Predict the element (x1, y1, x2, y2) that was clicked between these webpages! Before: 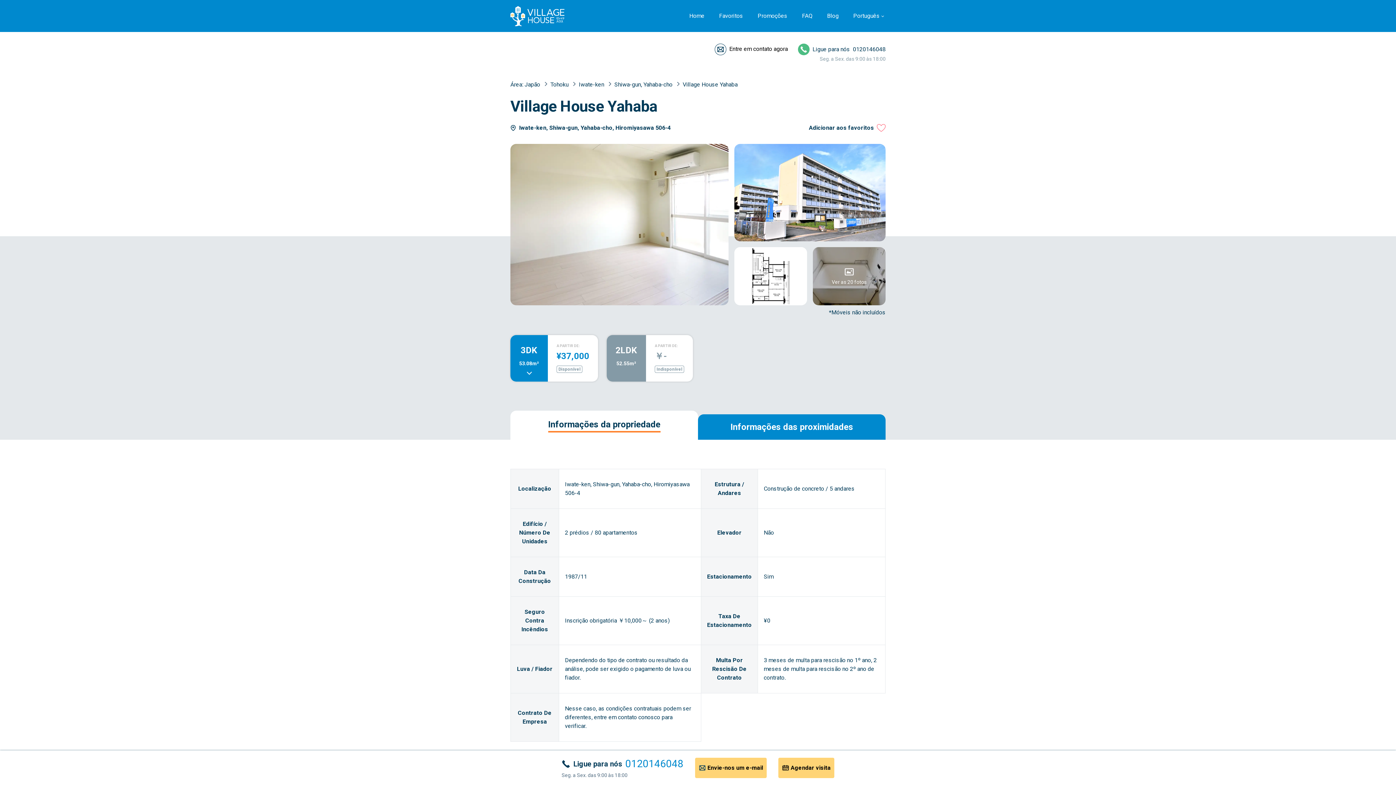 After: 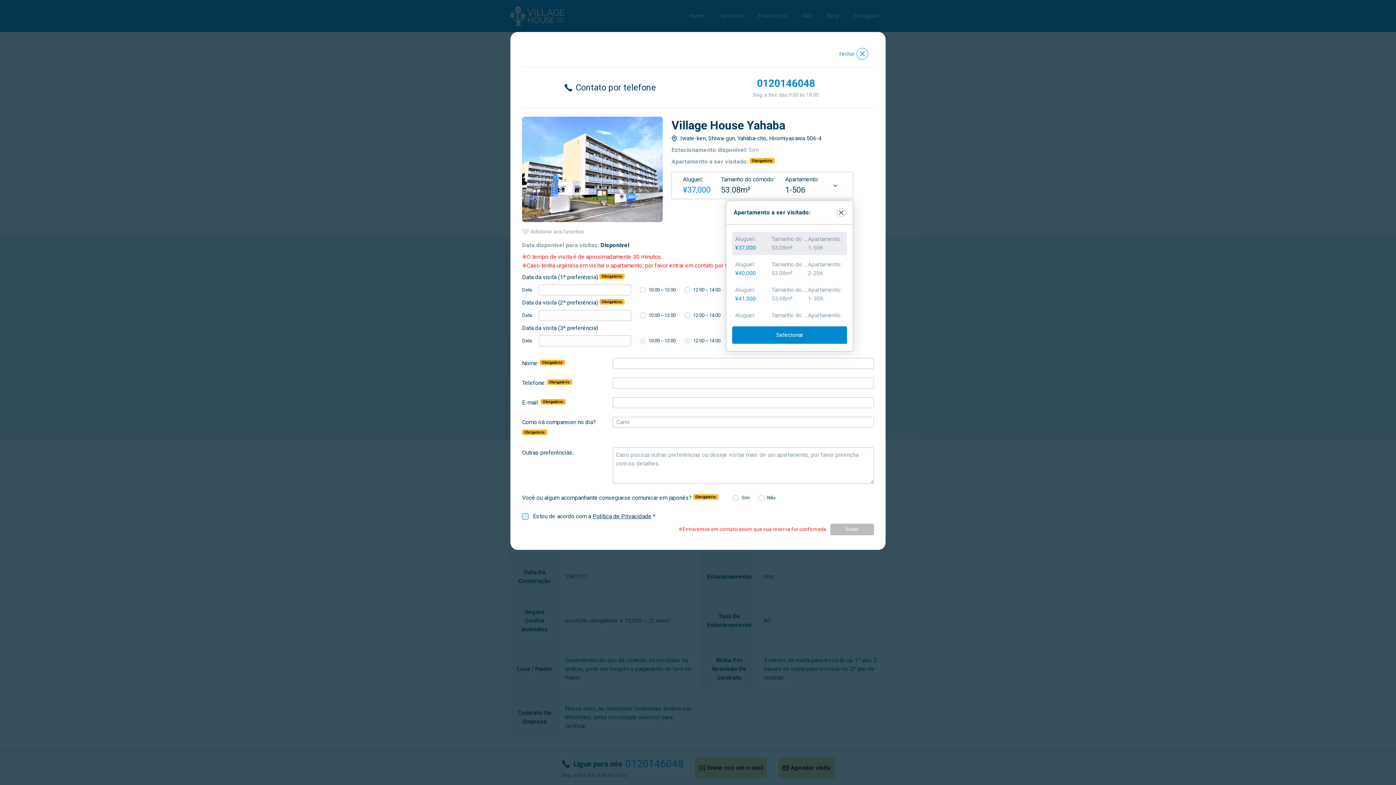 Action: bbox: (778, 758, 834, 778) label: Agendar visita